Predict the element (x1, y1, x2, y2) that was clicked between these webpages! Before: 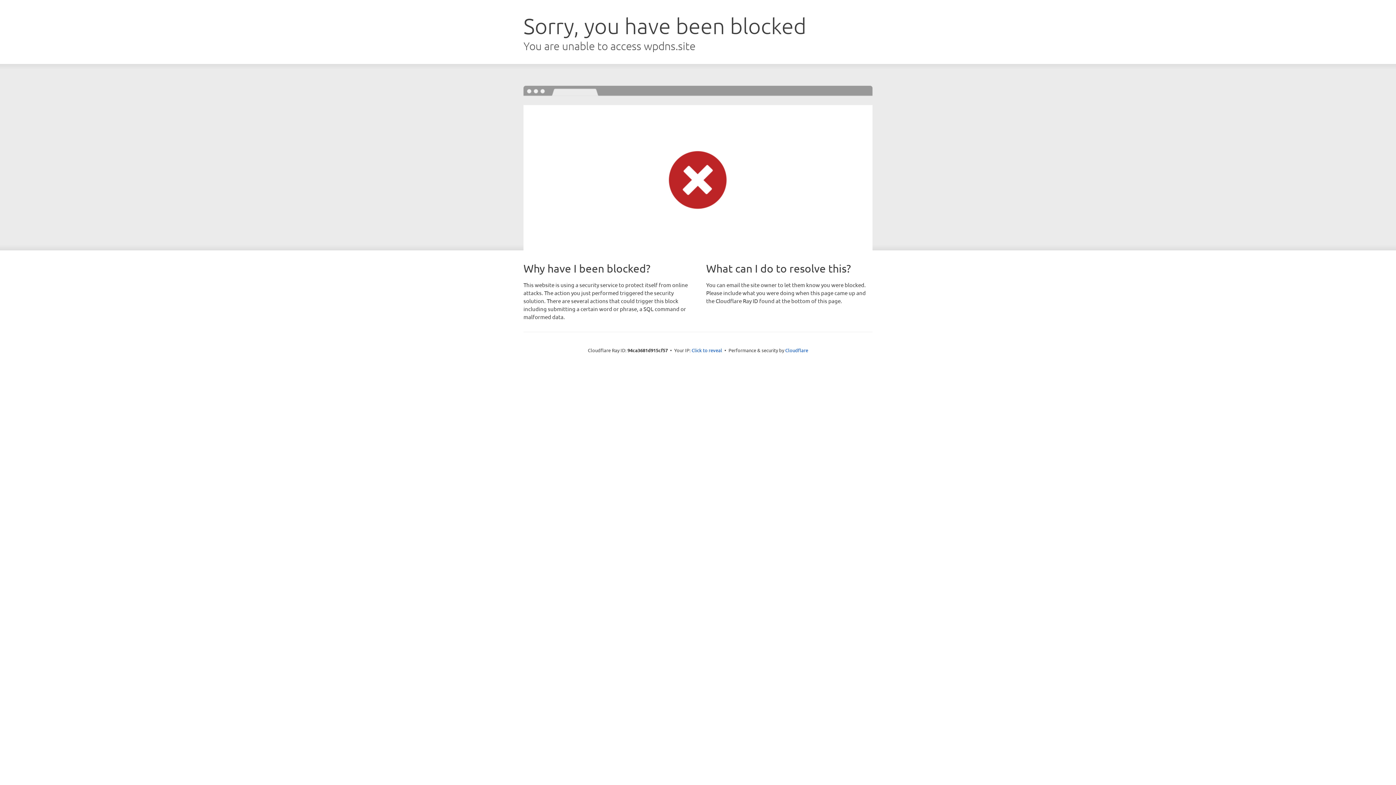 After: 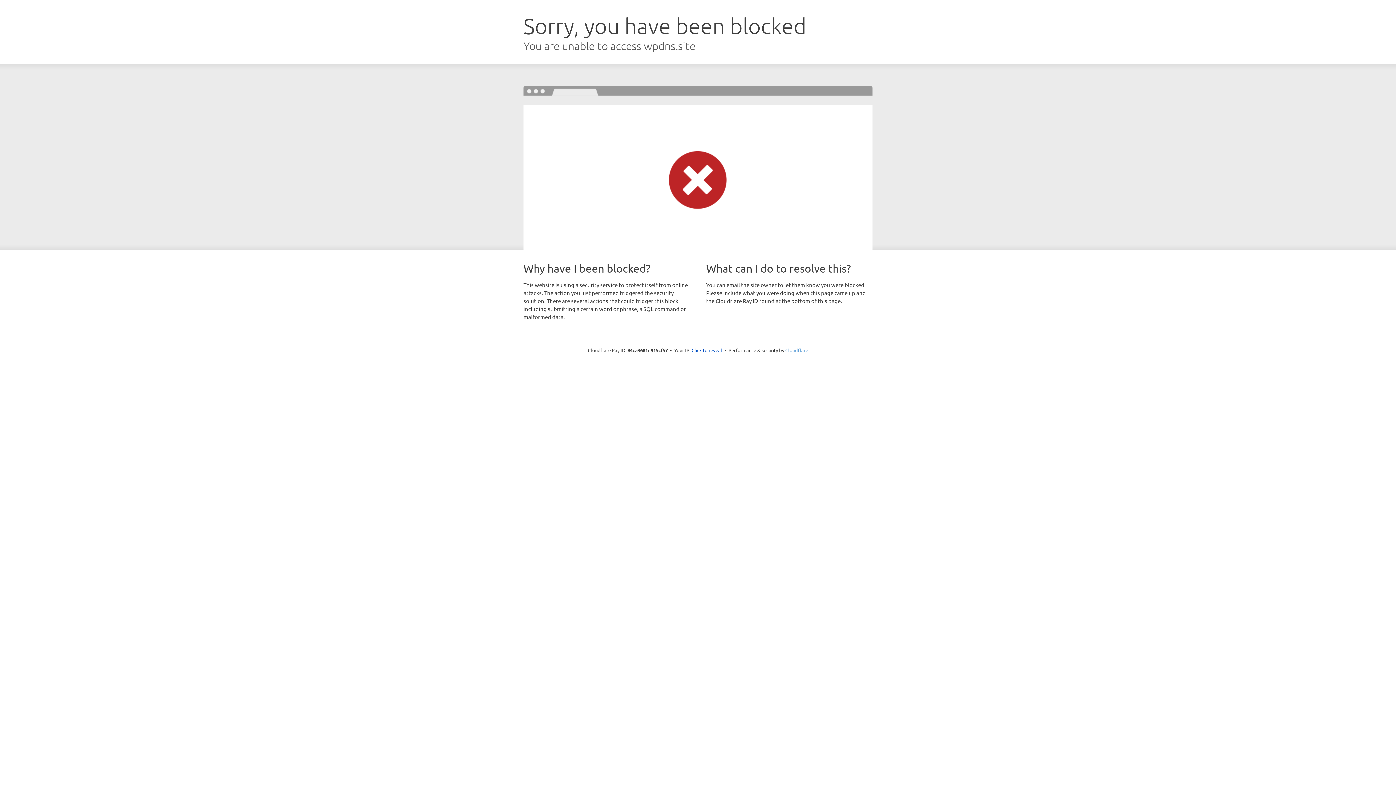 Action: label: Cloudflare bbox: (785, 347, 808, 353)